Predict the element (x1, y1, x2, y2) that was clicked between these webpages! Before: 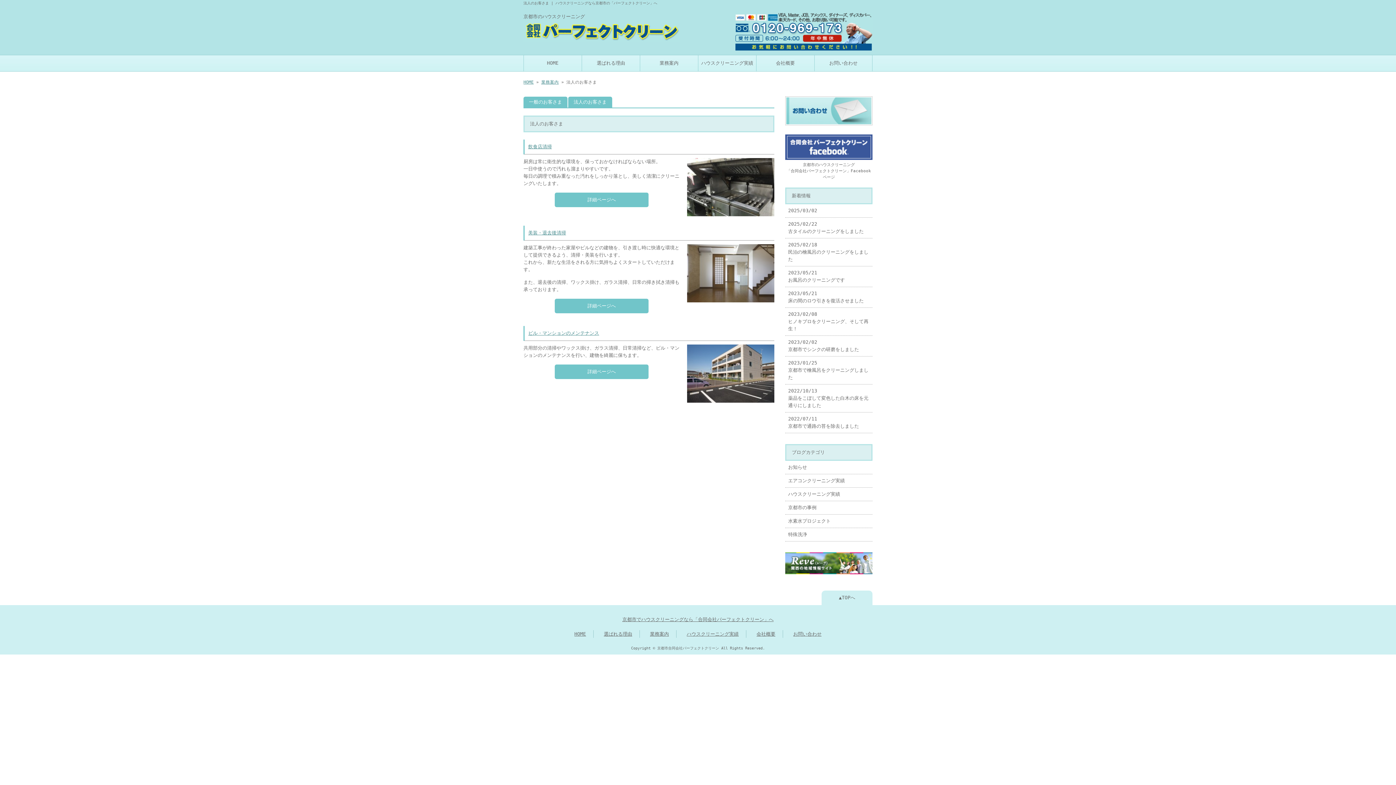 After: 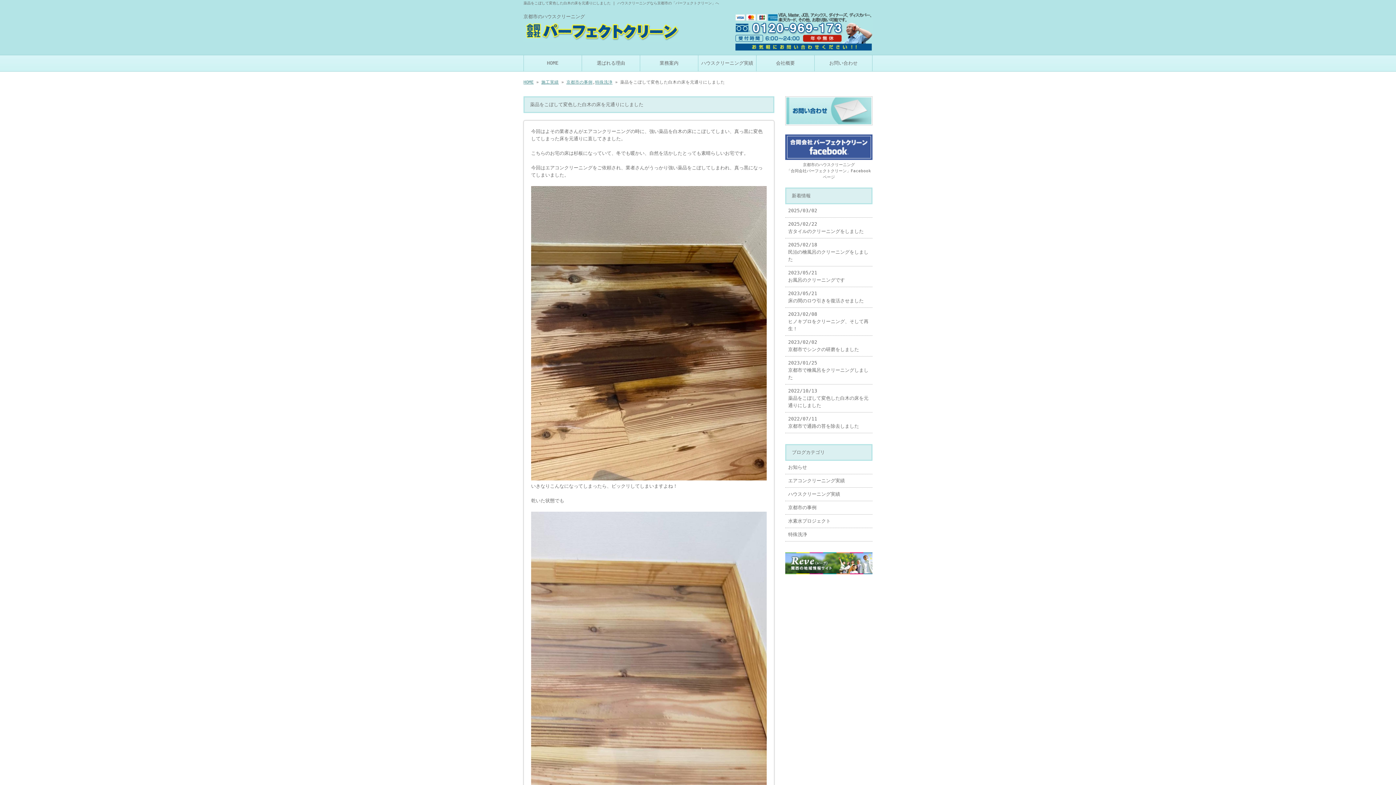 Action: bbox: (785, 384, 872, 412) label: 2022/10/13
薬品をこぼして変色した白木の床を元通りにしました